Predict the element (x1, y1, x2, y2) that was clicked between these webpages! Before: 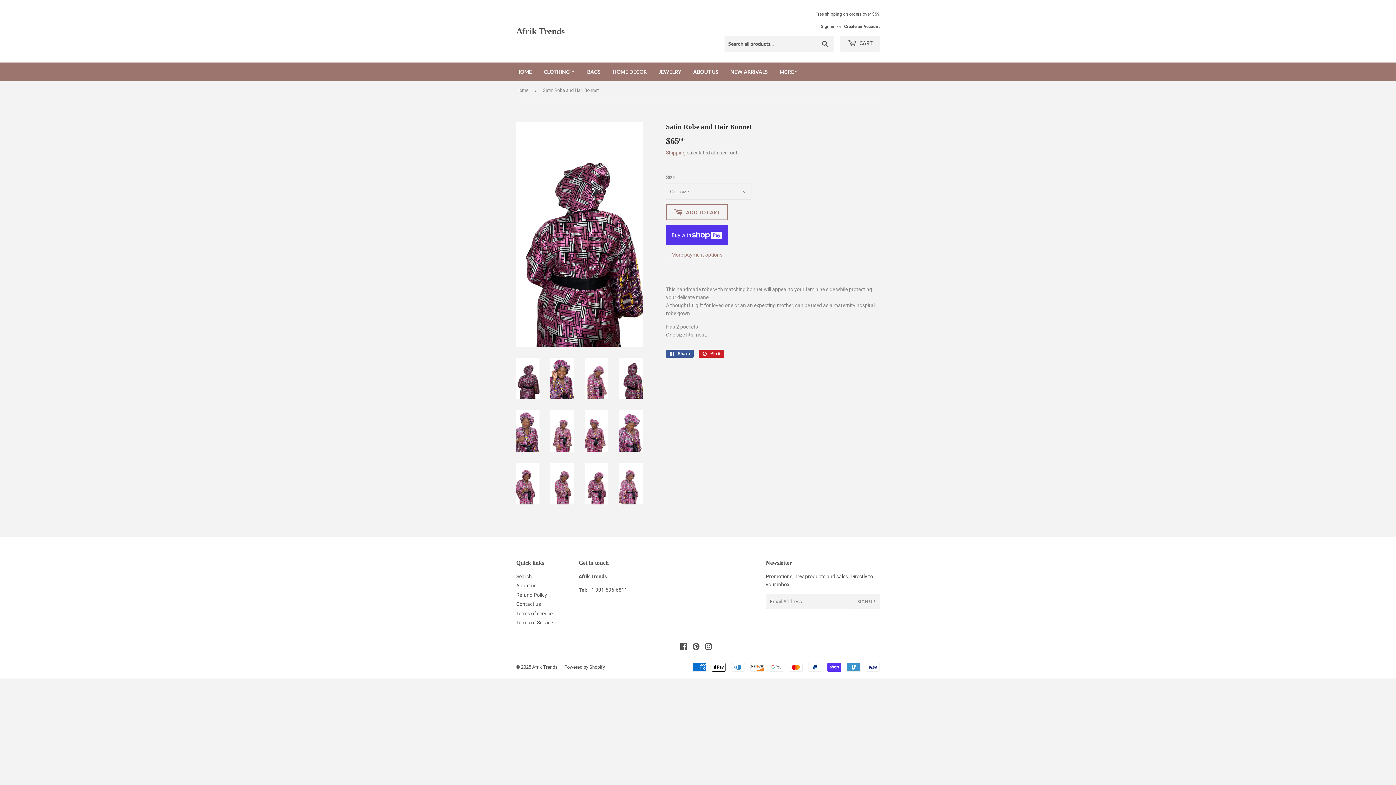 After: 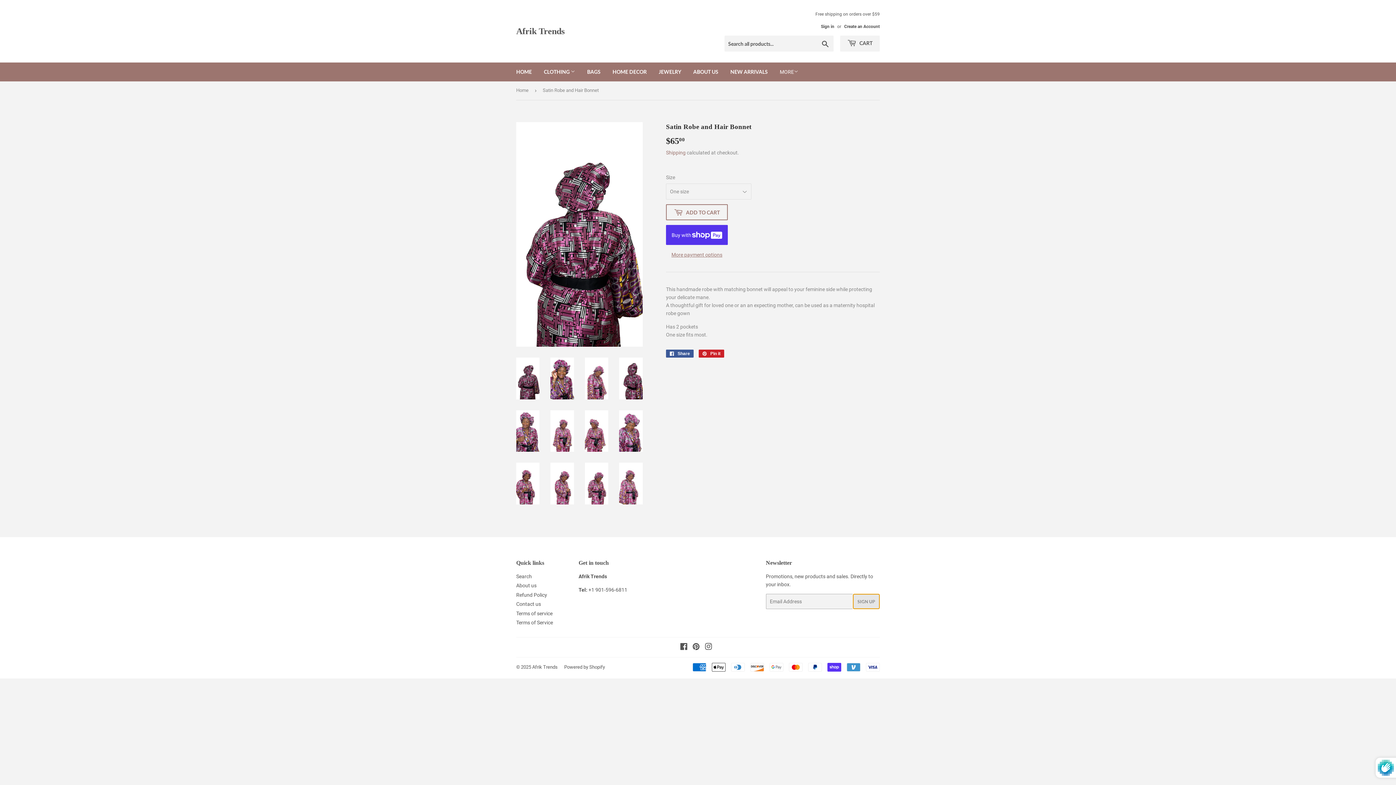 Action: label: SIGN UP bbox: (852, 594, 879, 609)